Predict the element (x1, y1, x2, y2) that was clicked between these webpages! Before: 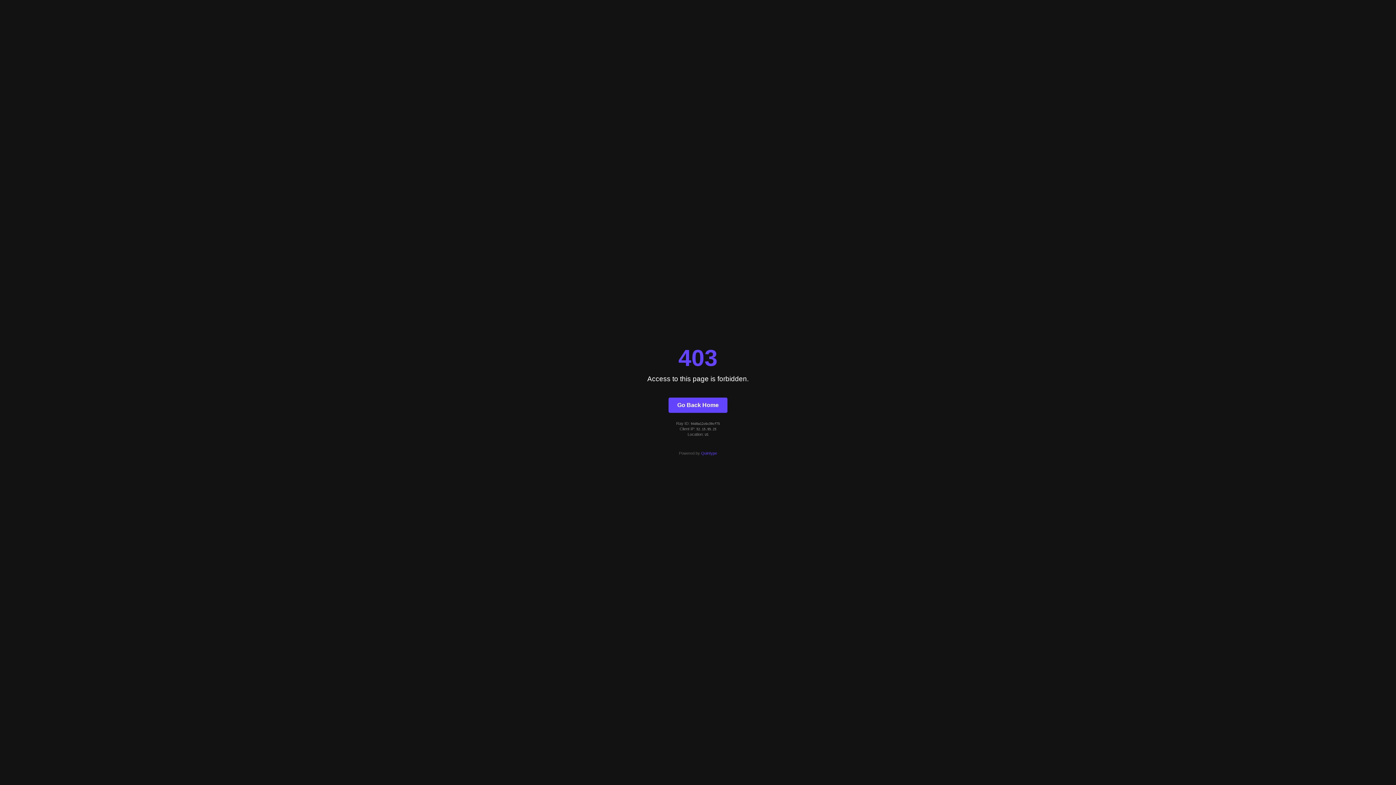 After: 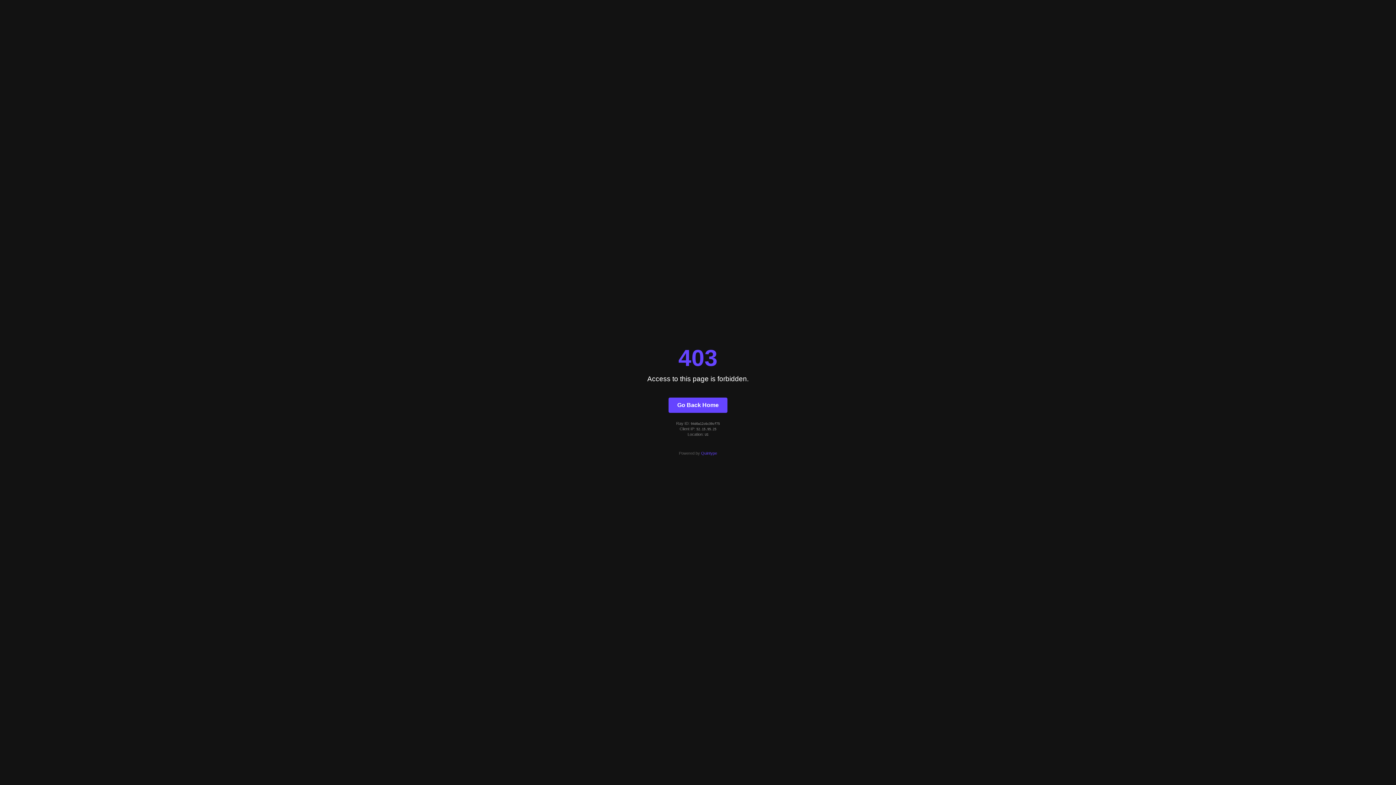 Action: bbox: (701, 451, 717, 455) label: Quintype